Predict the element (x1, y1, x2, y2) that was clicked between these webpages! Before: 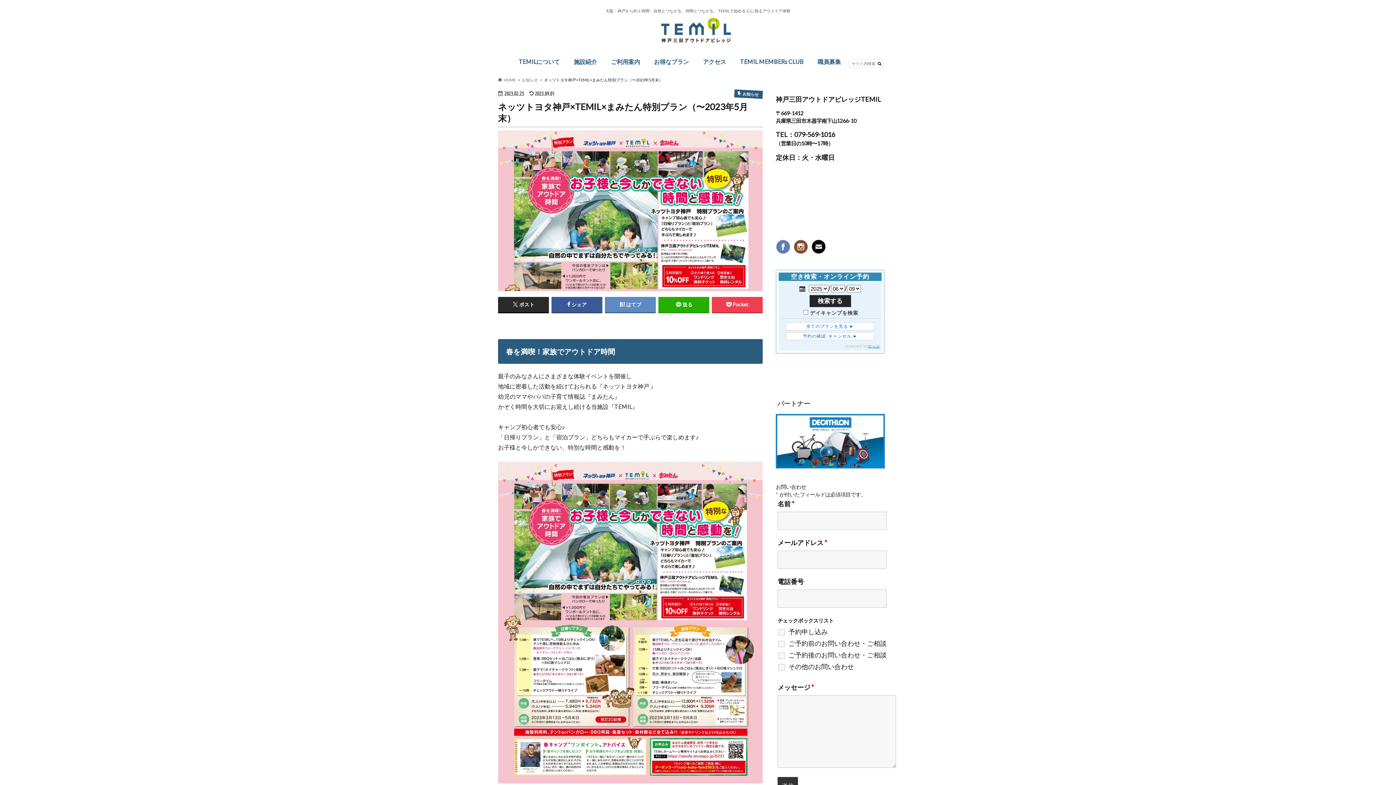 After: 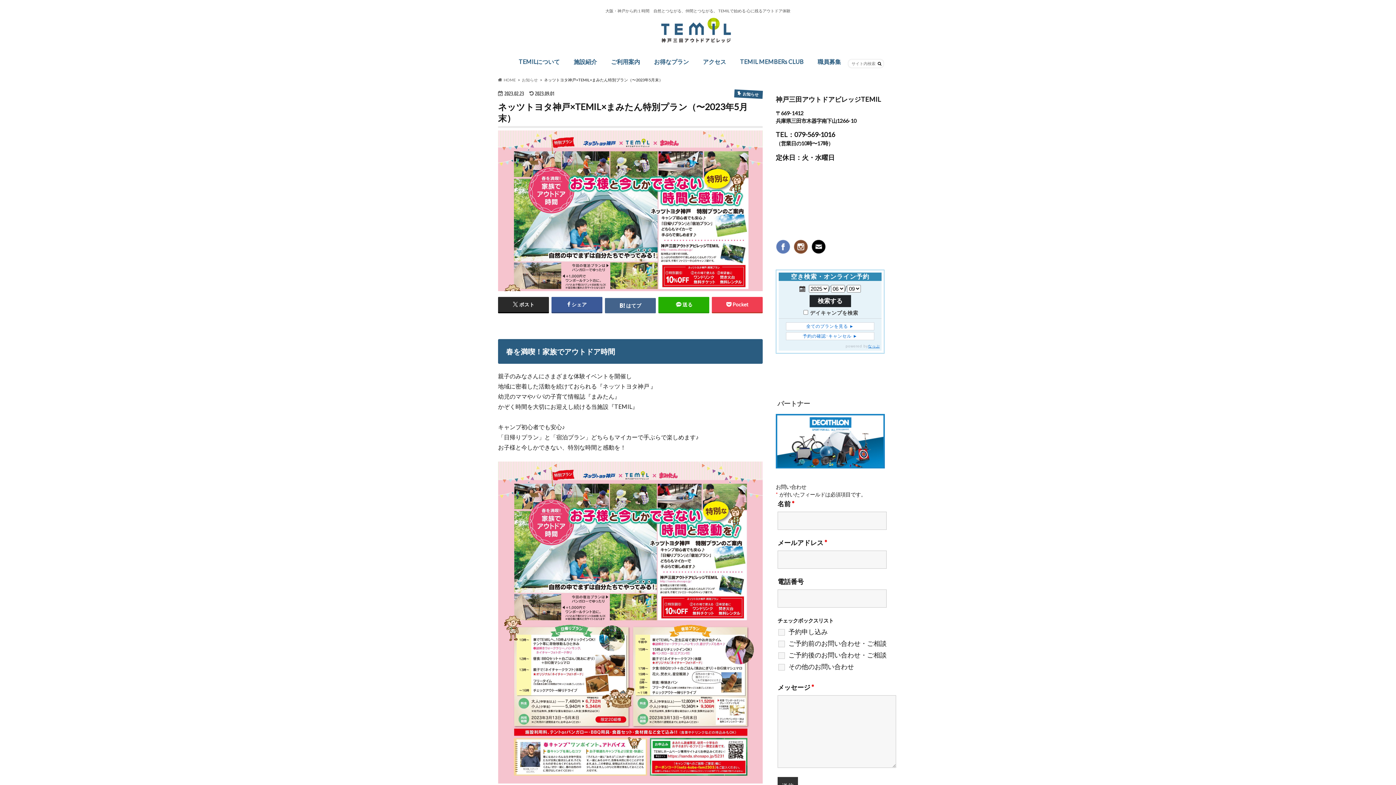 Action: label: はてブ bbox: (605, 297, 655, 312)